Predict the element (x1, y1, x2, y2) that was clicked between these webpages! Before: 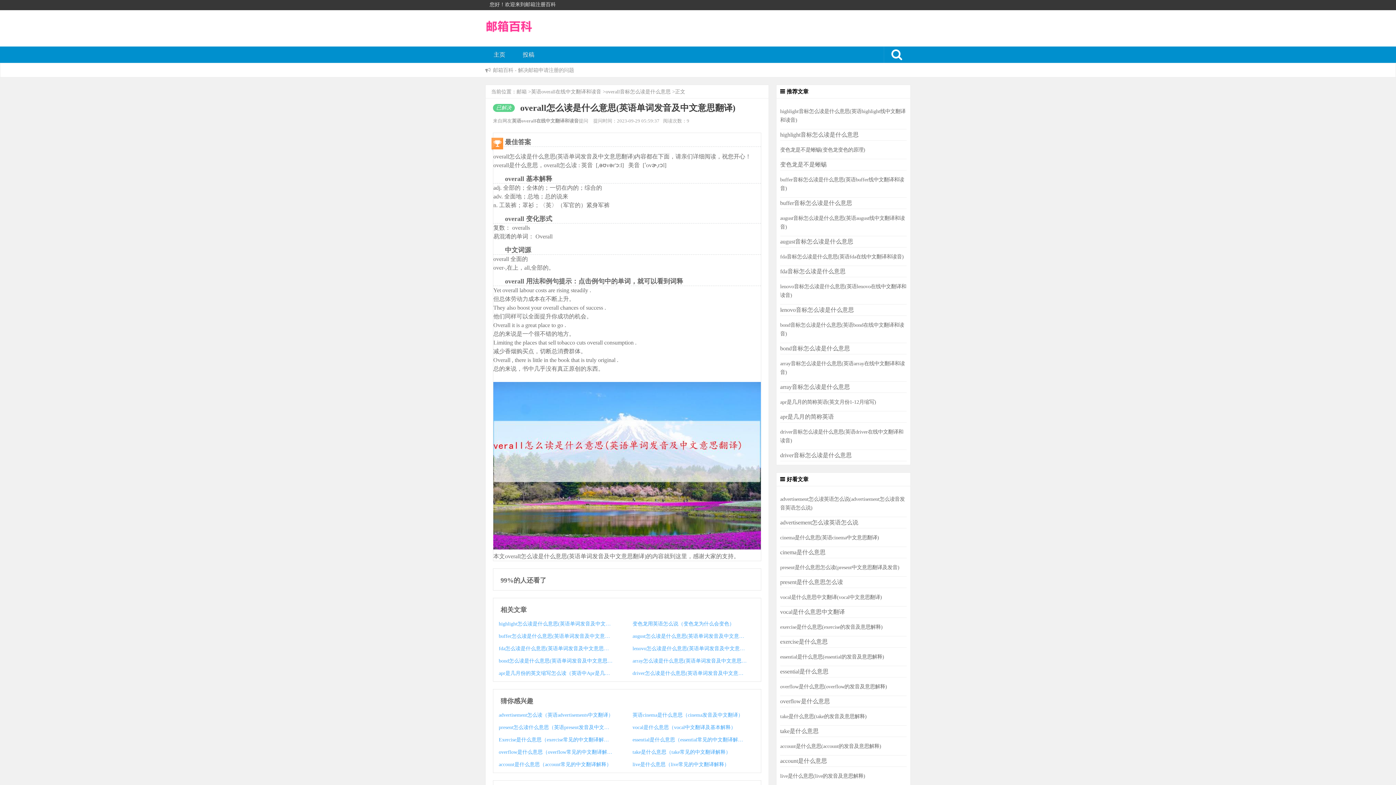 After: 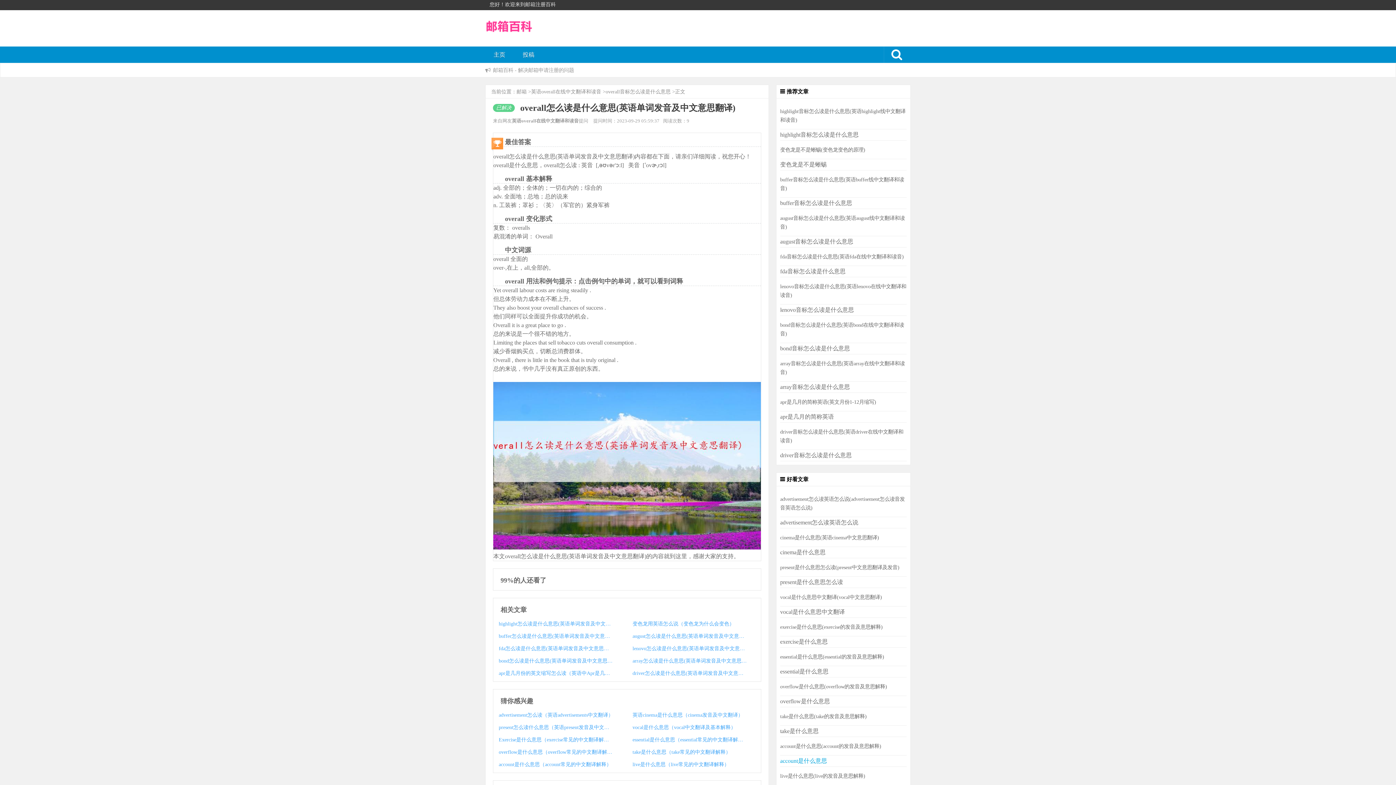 Action: bbox: (780, 758, 827, 764) label: account是什么意思